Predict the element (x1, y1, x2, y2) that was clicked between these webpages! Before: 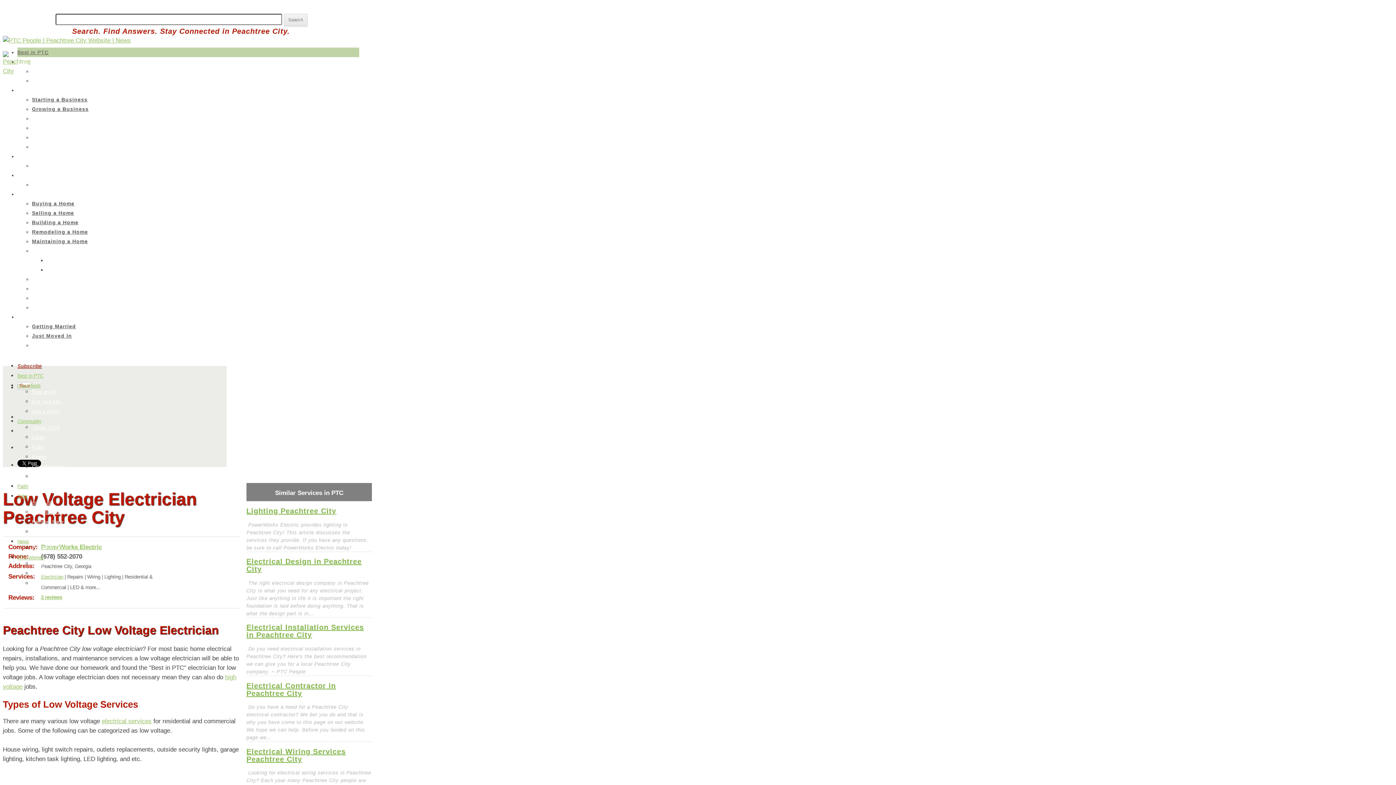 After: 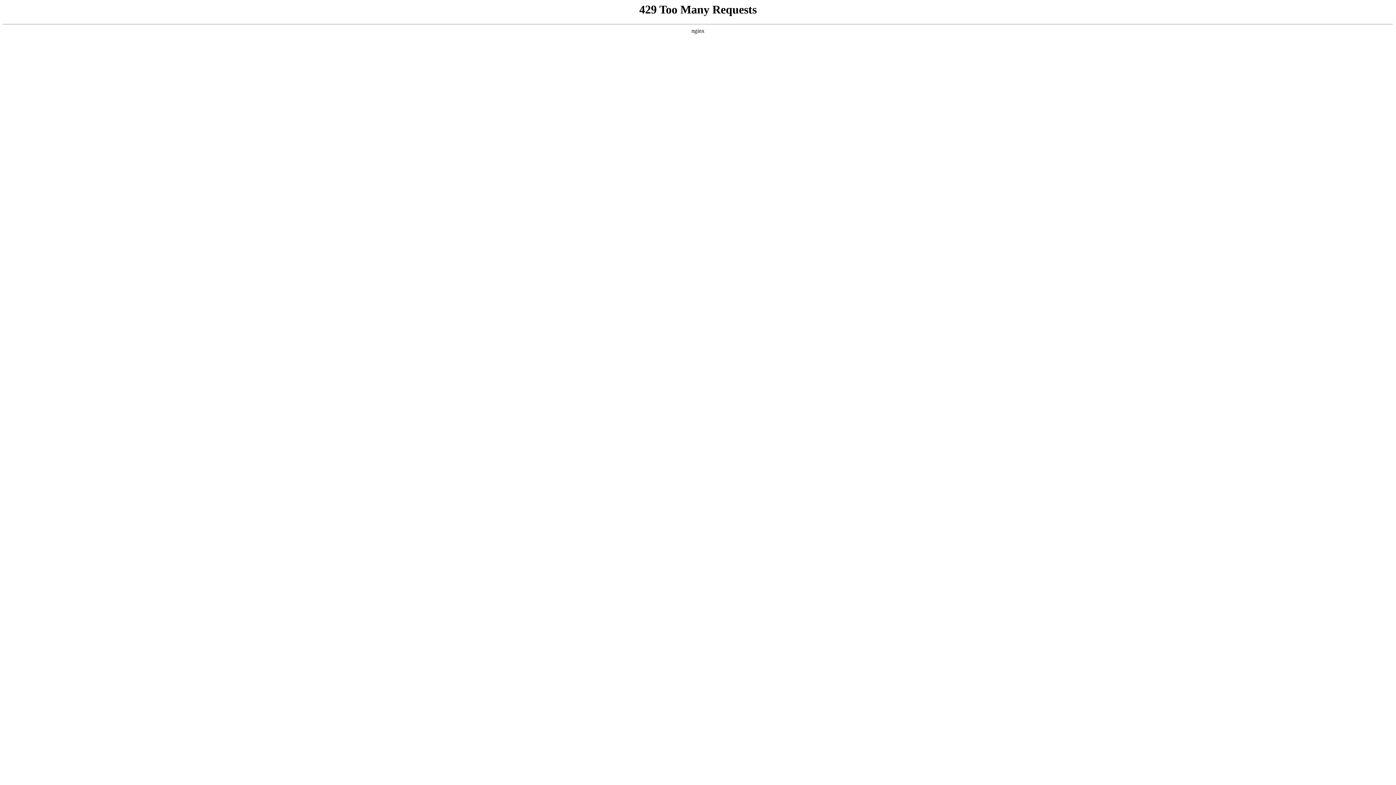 Action: bbox: (17, 555, 44, 560) label: PTC Women